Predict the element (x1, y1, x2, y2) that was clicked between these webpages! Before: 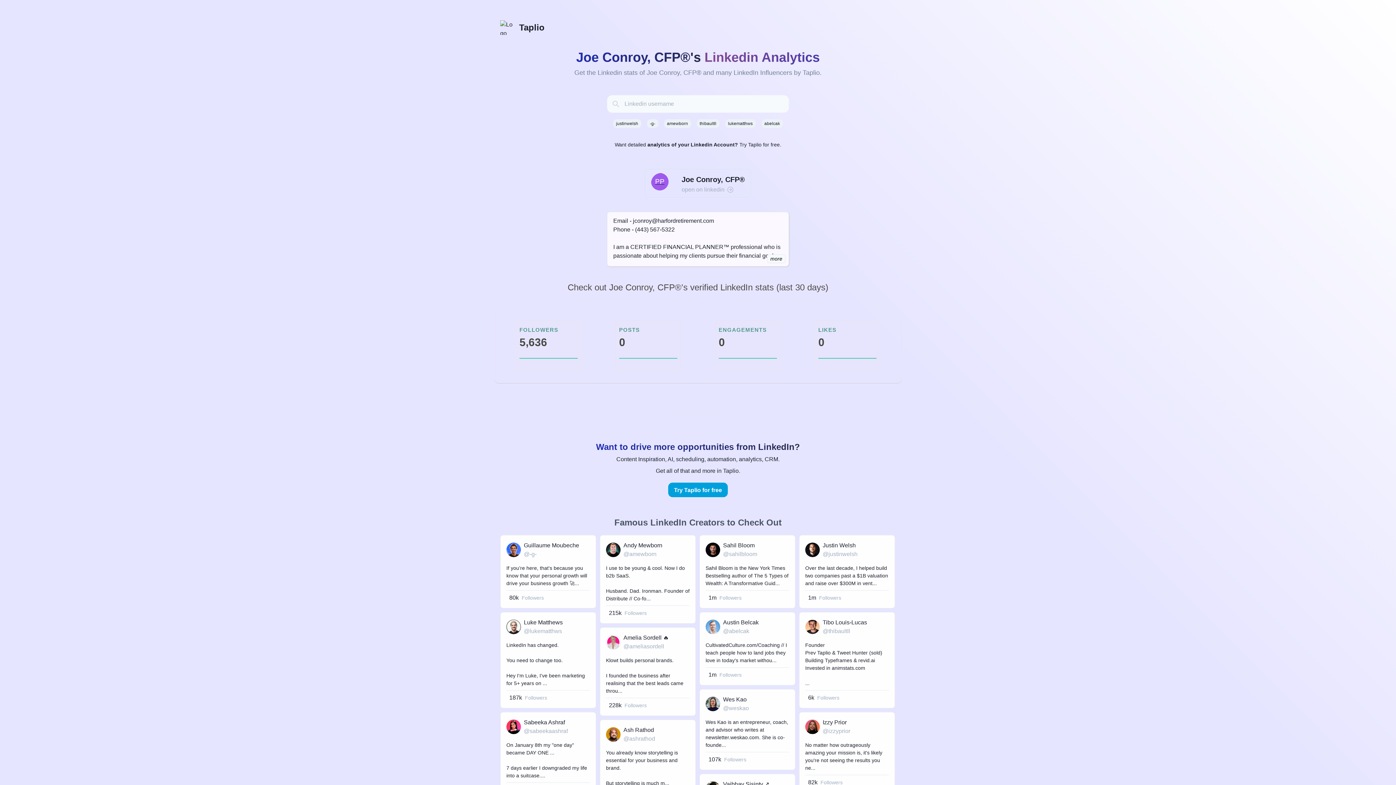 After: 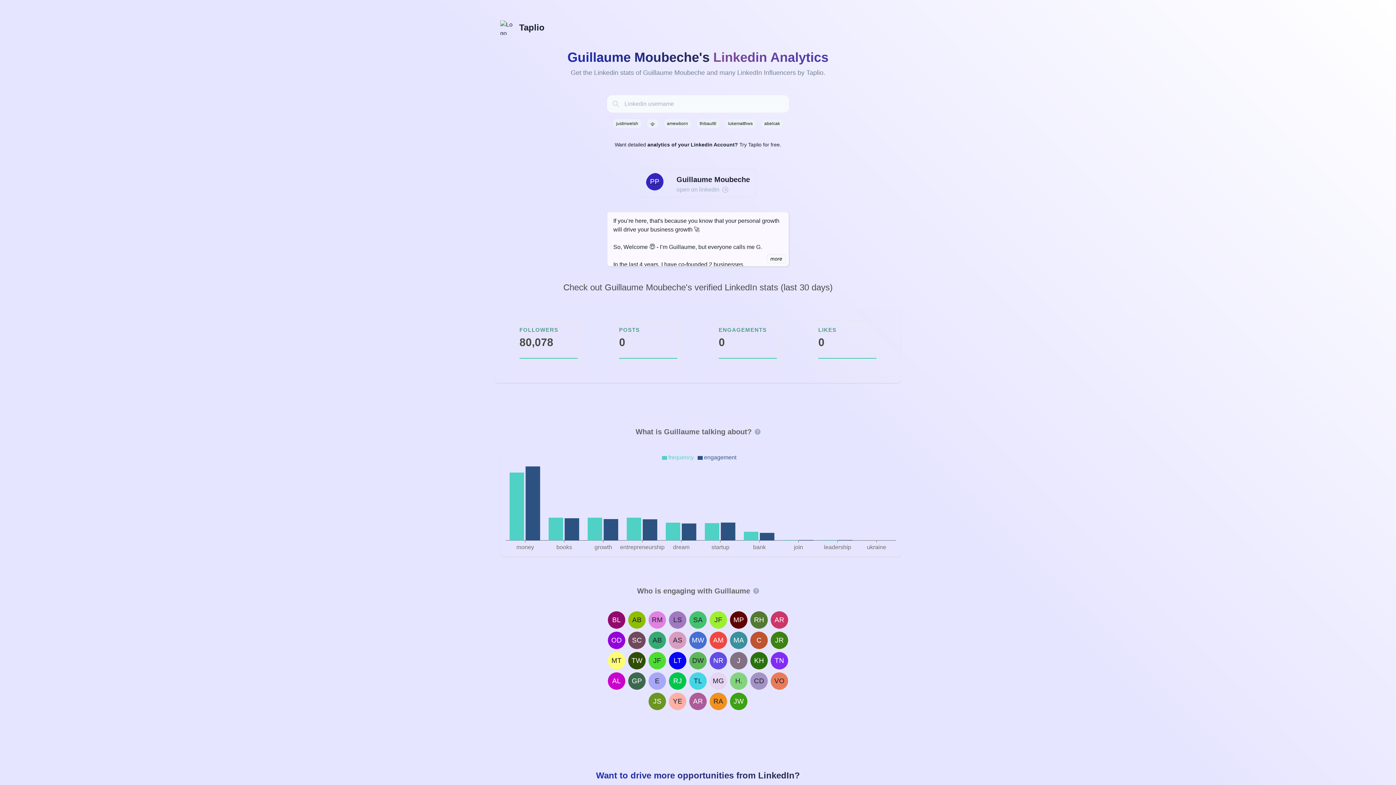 Action: label: Guillaume Moubeche

@-g-

If you’re here, that's because you know that your personal growth will drive your business growth 🚀...

80k

Followers bbox: (500, 535, 596, 608)